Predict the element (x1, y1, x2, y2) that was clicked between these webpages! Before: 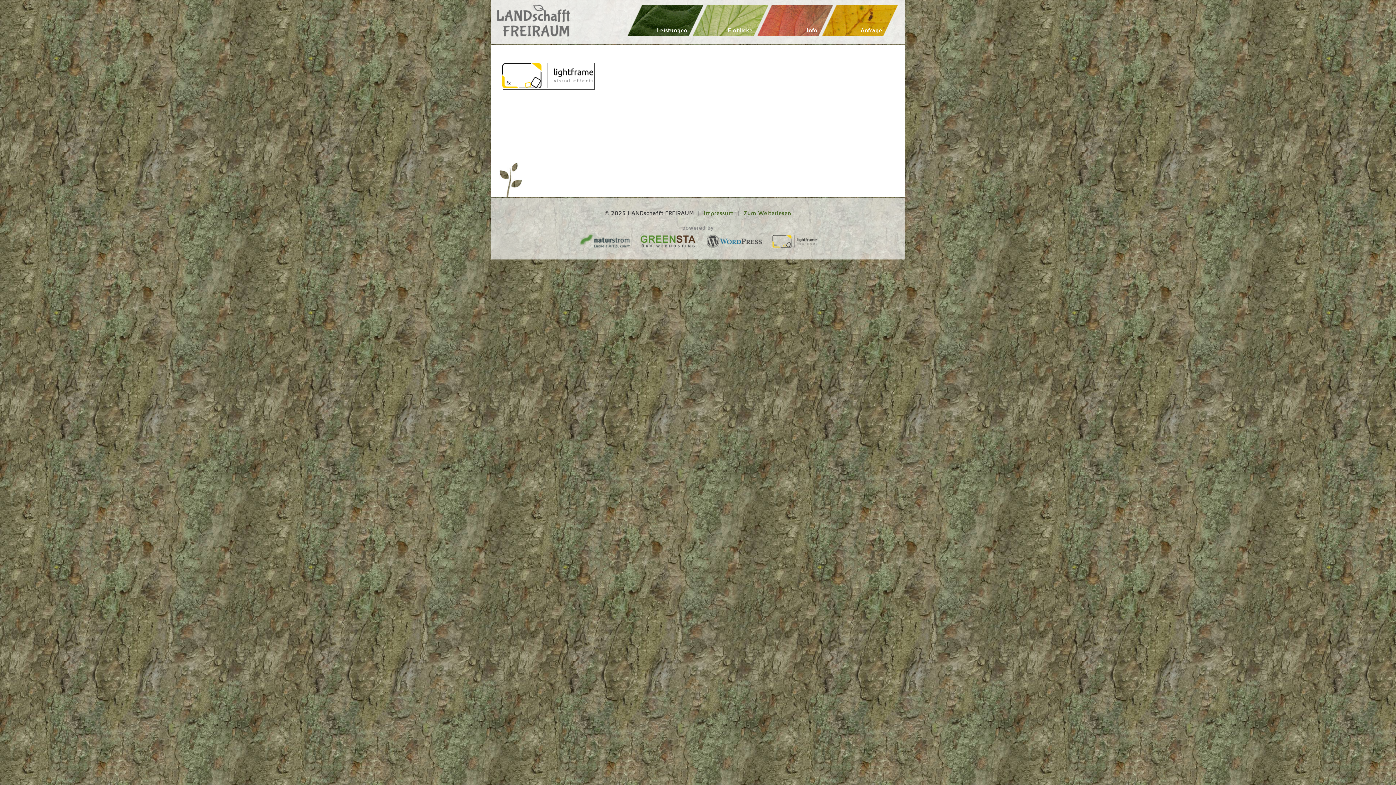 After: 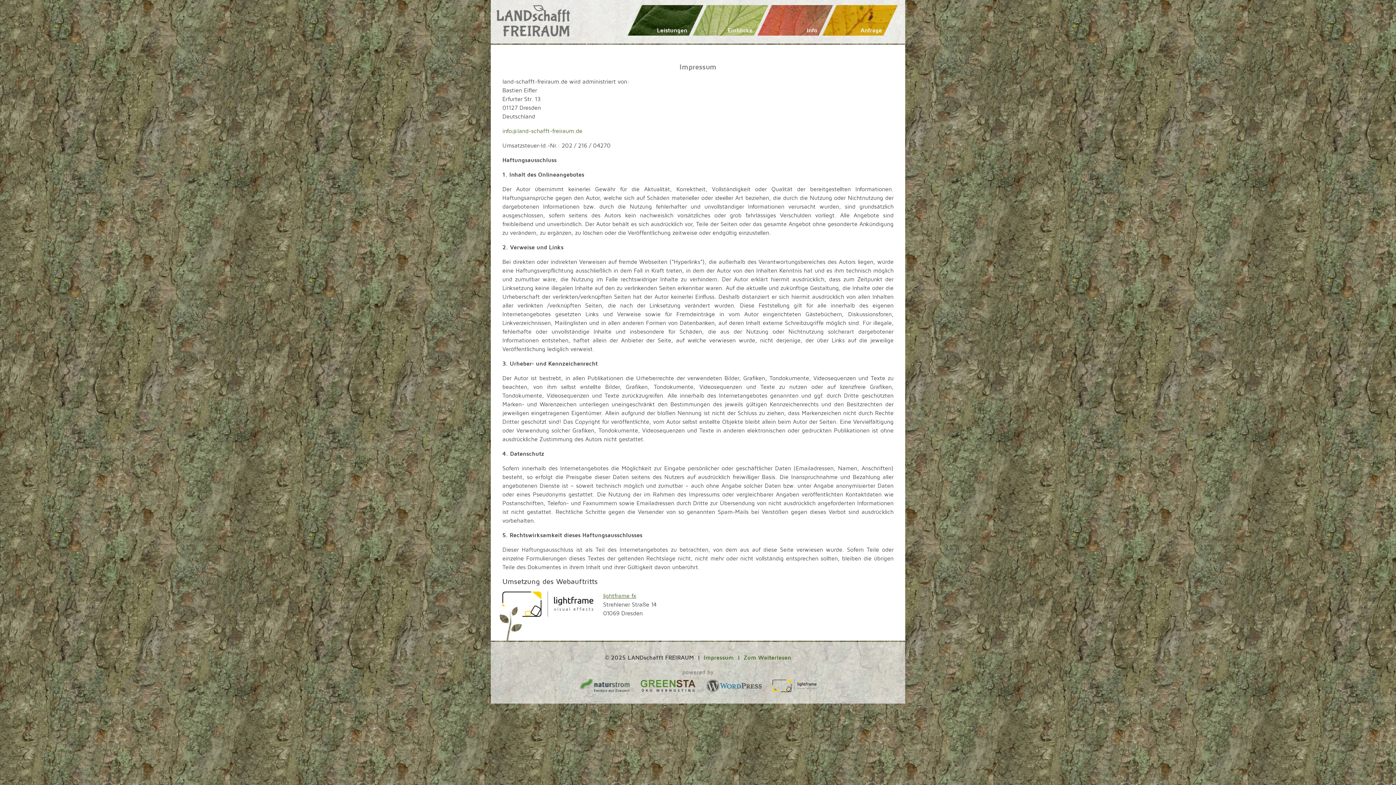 Action: label: Impressum bbox: (703, 209, 734, 216)